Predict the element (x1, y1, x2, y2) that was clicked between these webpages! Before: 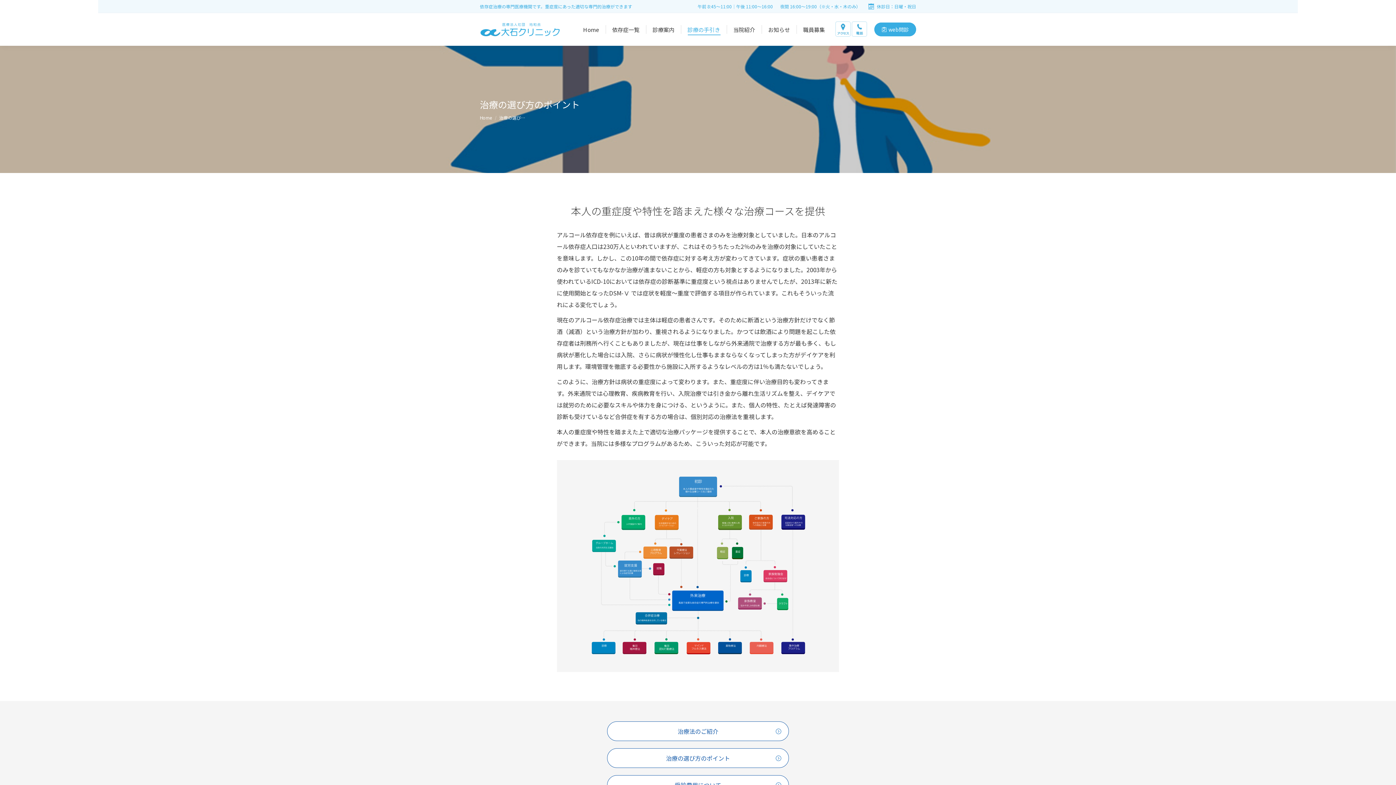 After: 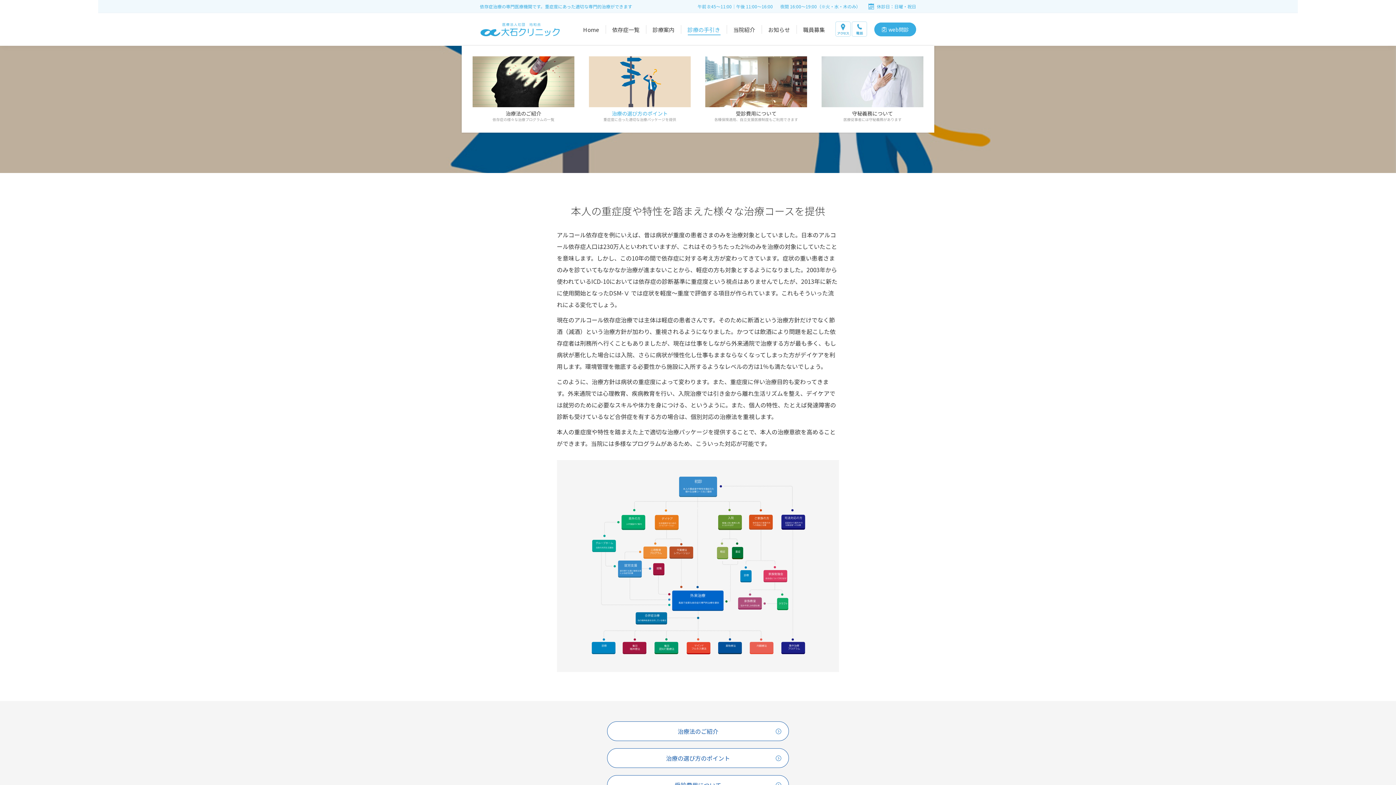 Action: label: 診療の手引き bbox: (686, 19, 721, 39)